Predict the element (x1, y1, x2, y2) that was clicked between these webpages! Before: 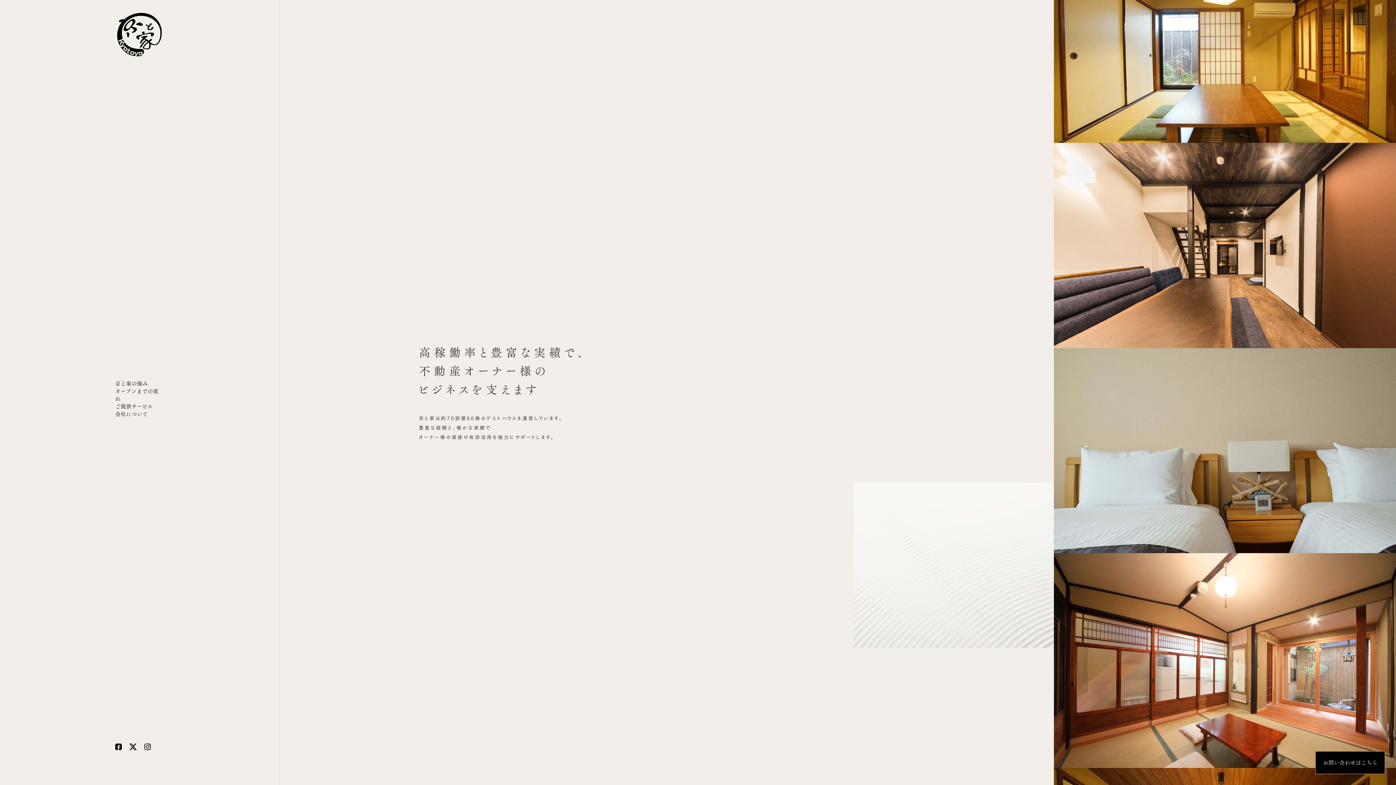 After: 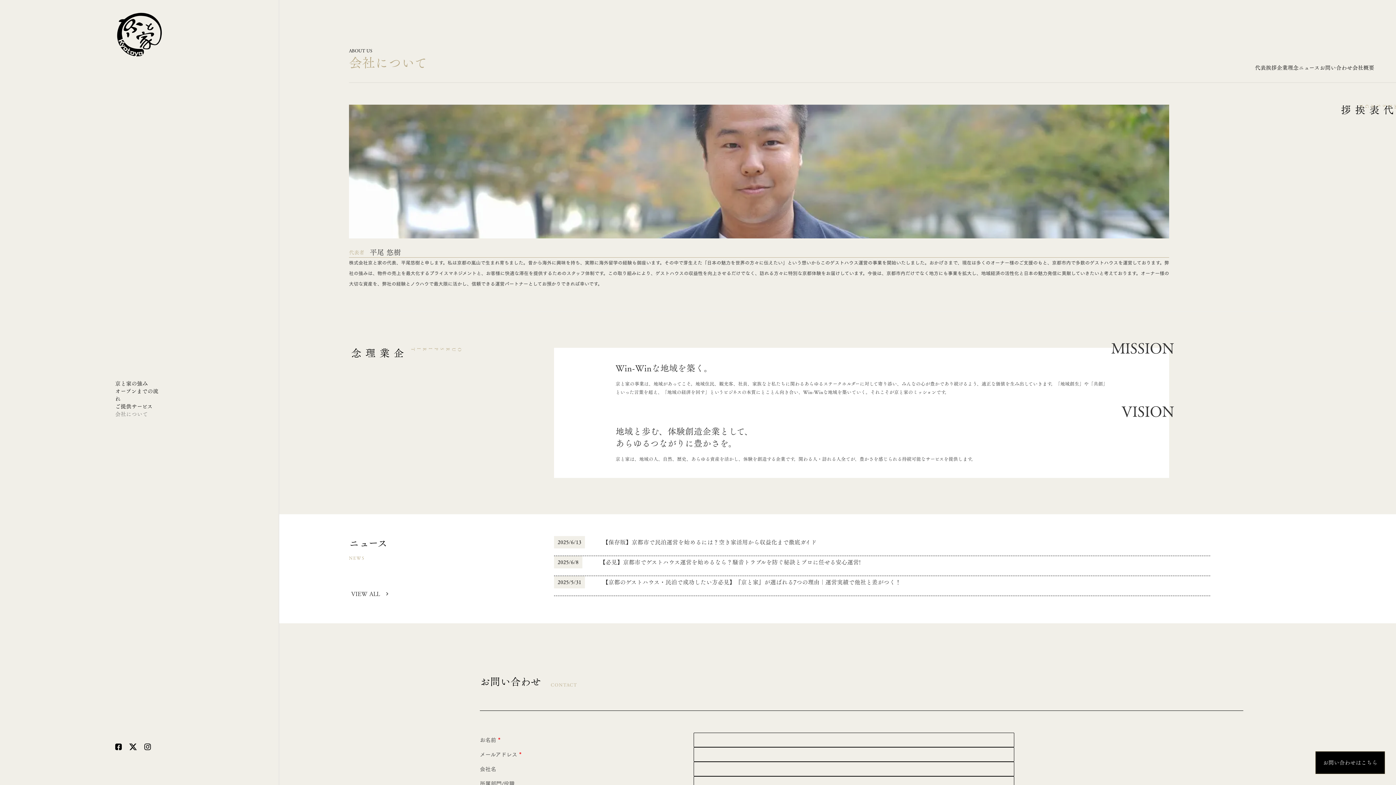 Action: bbox: (115, 425, 147, 432) label: 会社について